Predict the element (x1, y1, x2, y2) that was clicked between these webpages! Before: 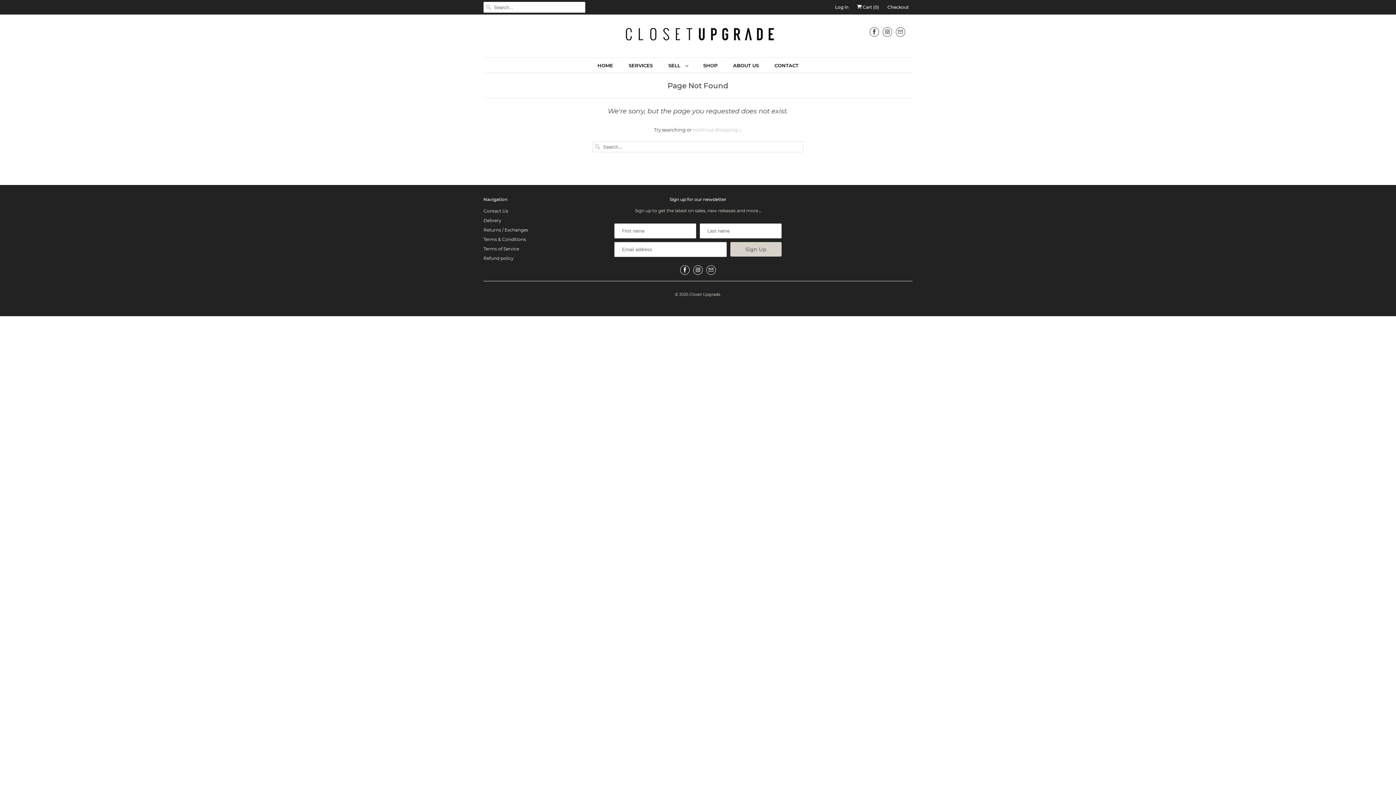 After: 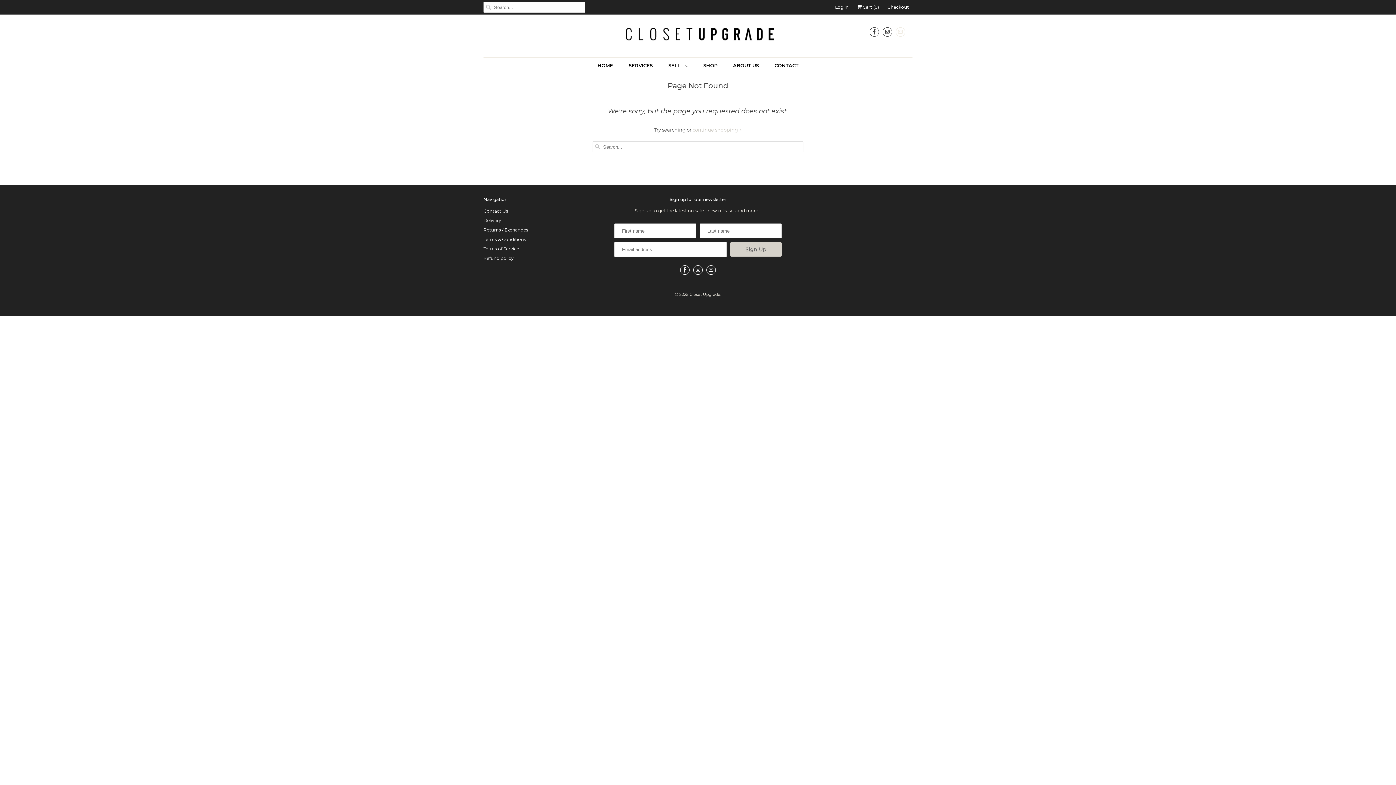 Action: bbox: (896, 23, 905, 40)